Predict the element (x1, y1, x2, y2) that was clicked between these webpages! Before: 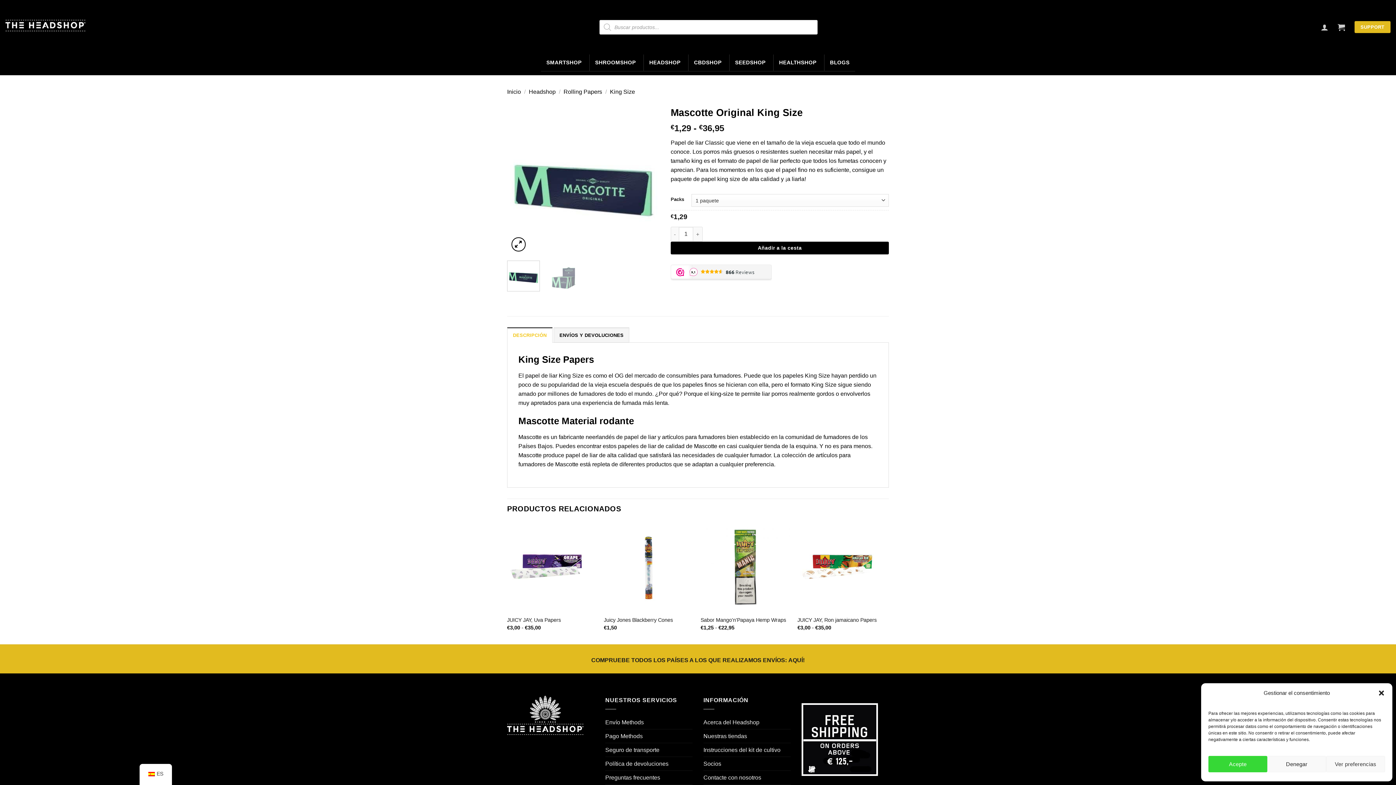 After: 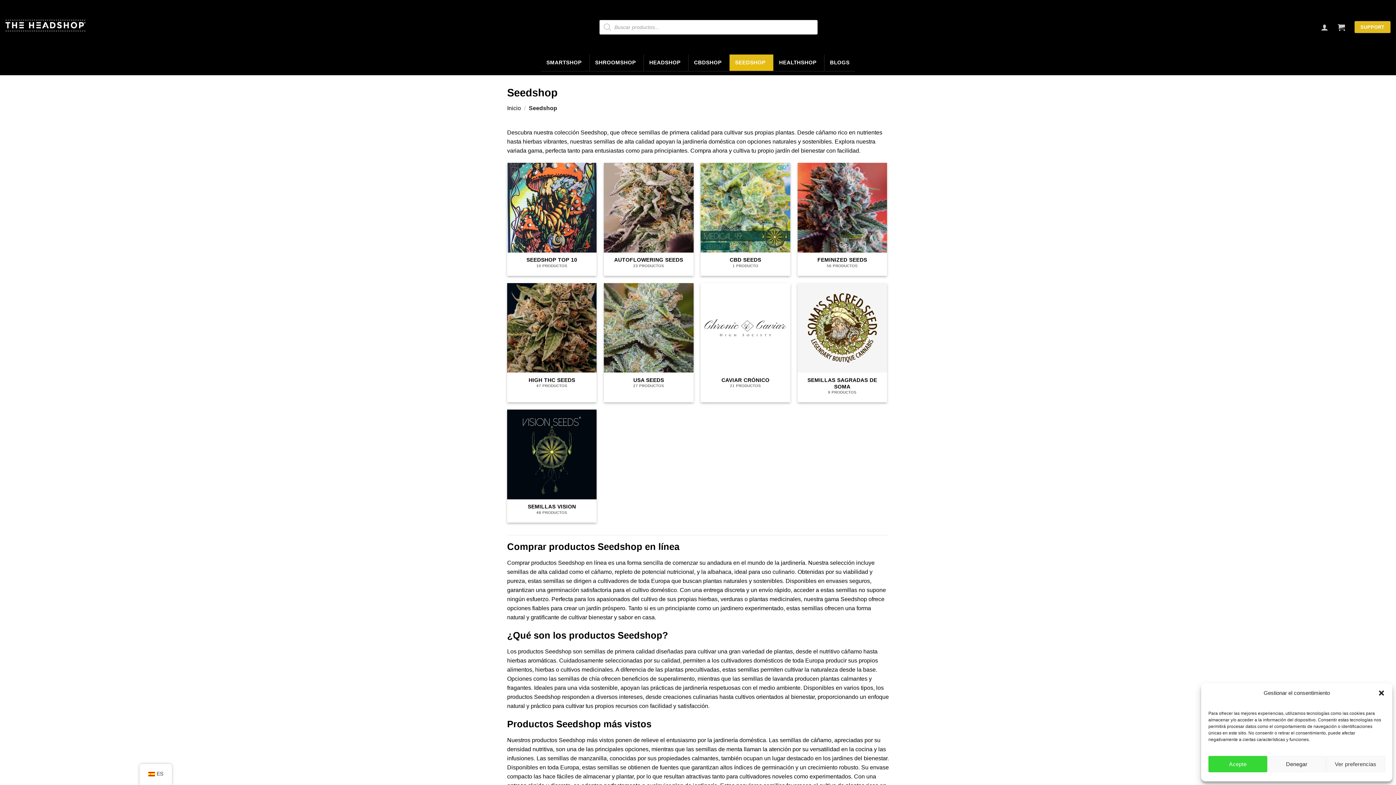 Action: label: SEEDSHOP bbox: (729, 54, 773, 70)